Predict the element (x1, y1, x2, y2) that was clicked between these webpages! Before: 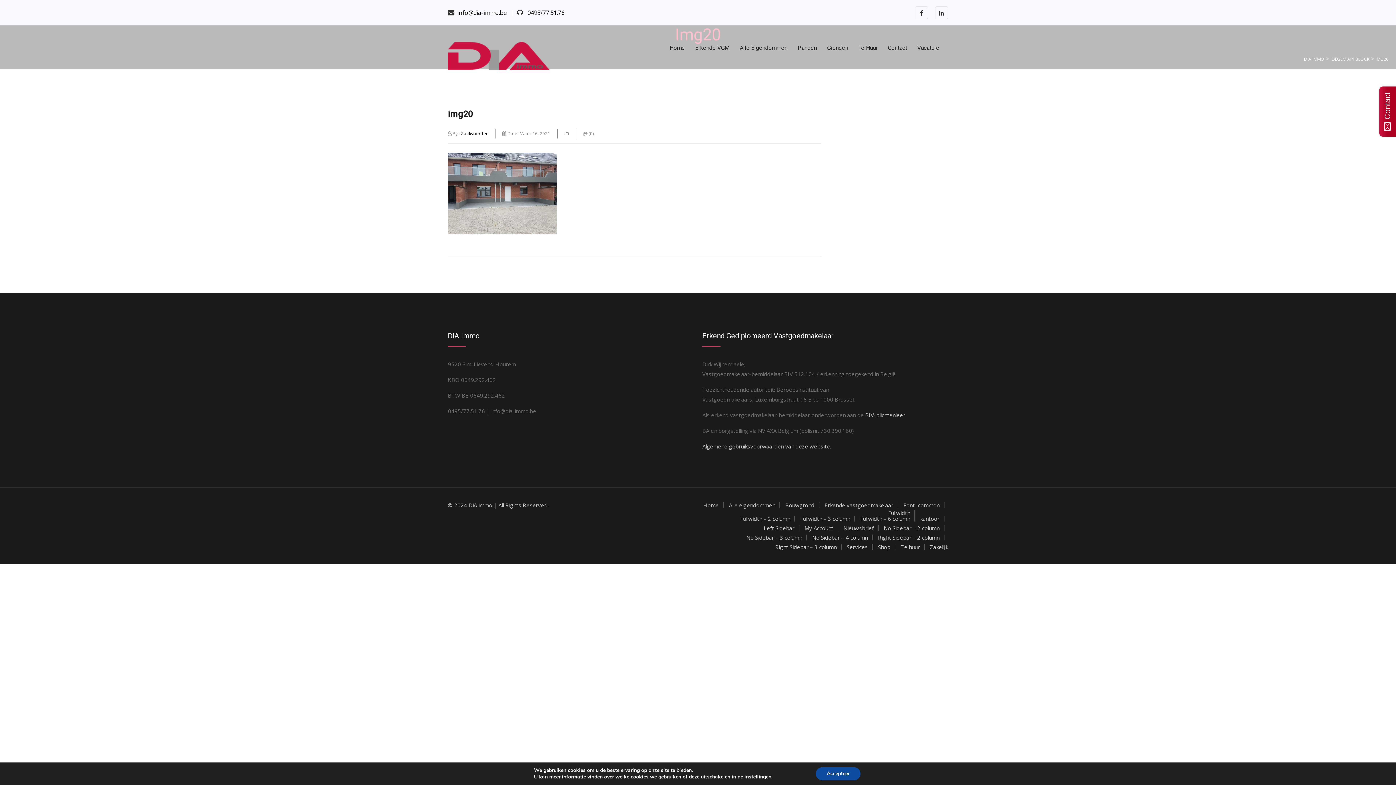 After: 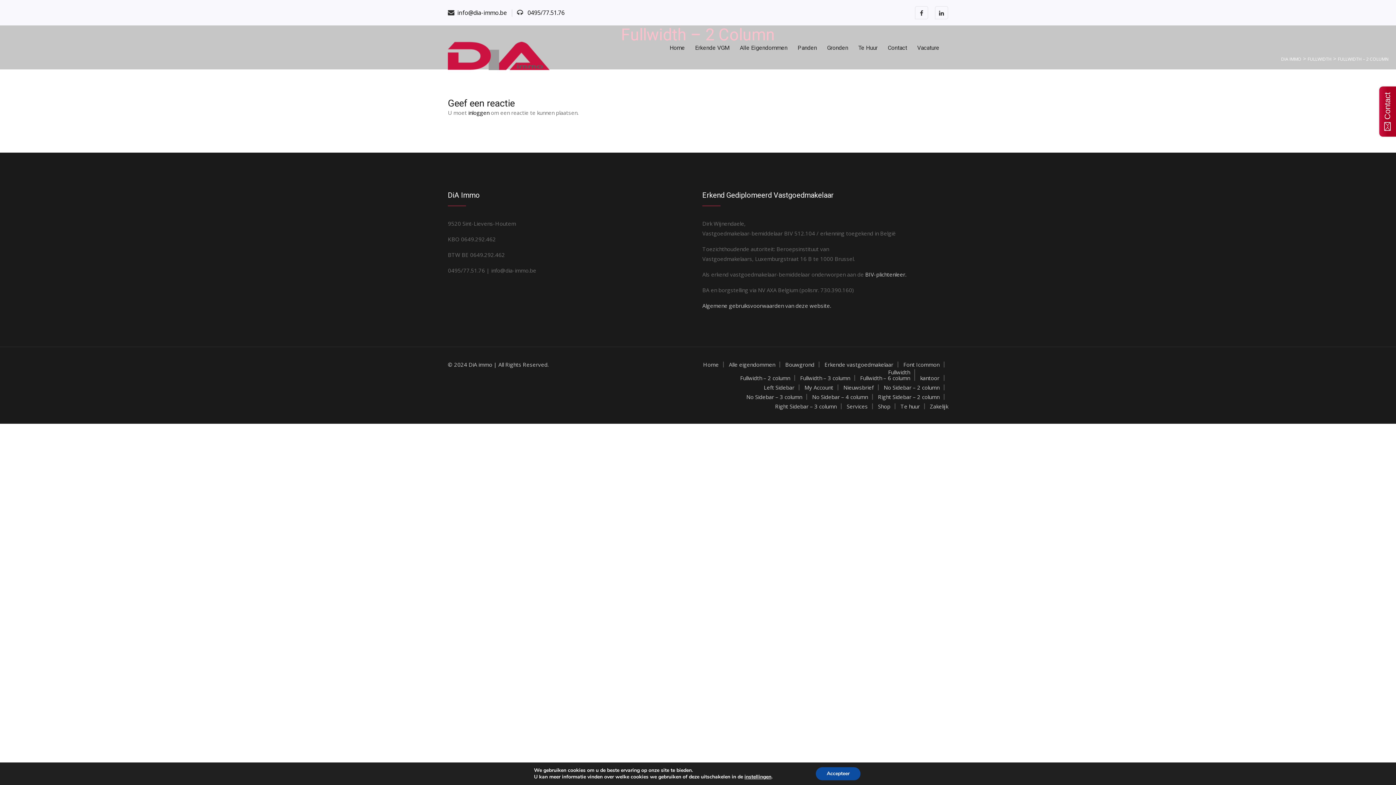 Action: label: Fullwidth – 2 column bbox: (740, 515, 790, 522)